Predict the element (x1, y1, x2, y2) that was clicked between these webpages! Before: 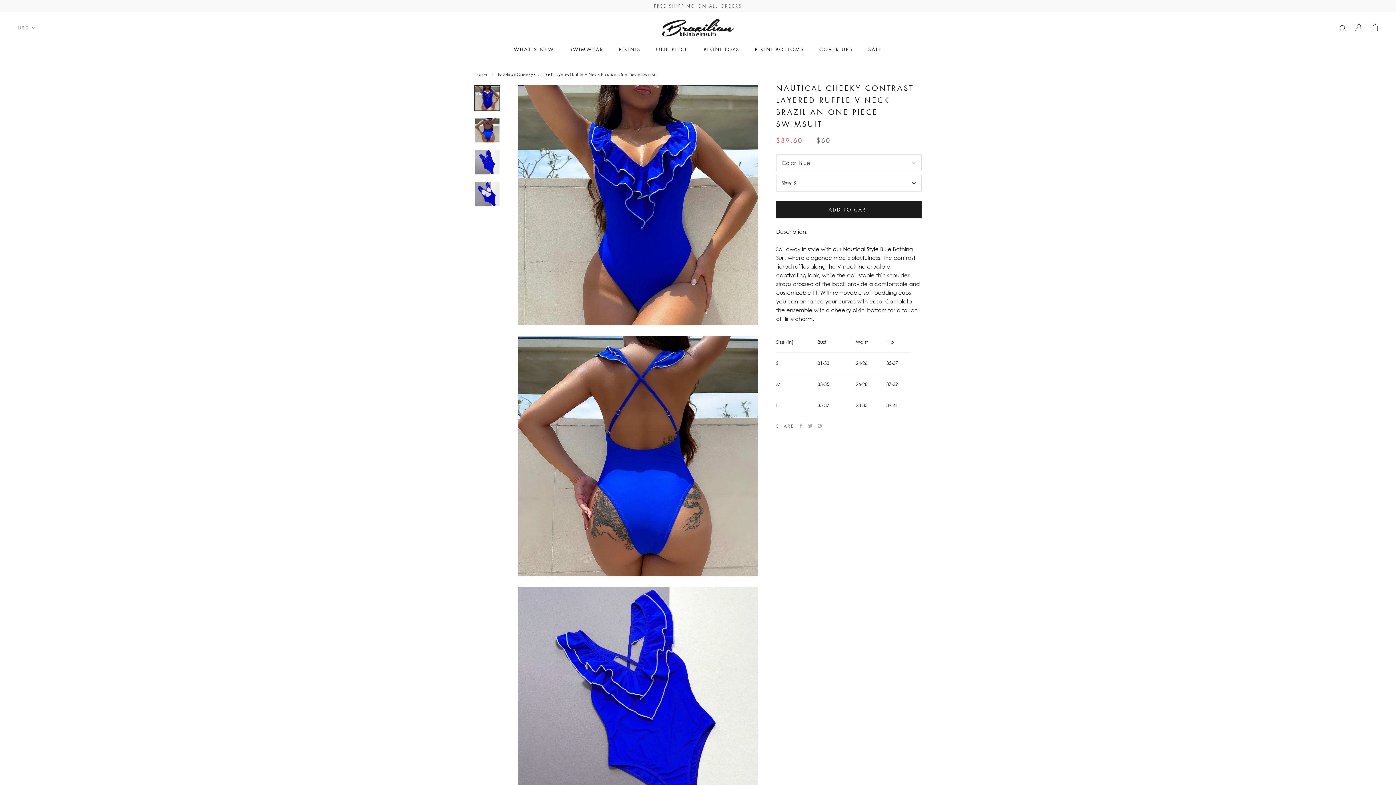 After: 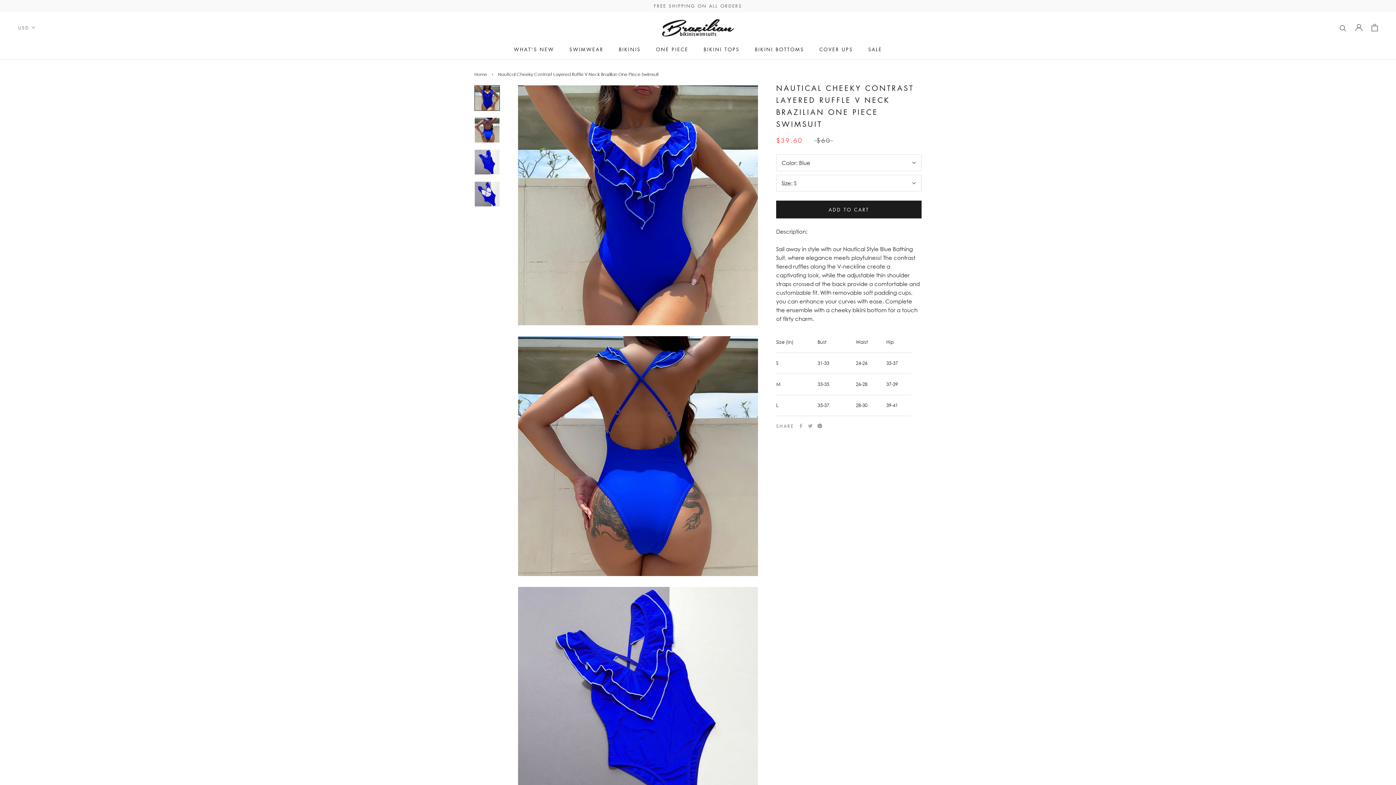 Action: bbox: (817, 424, 822, 428) label: Pinterest